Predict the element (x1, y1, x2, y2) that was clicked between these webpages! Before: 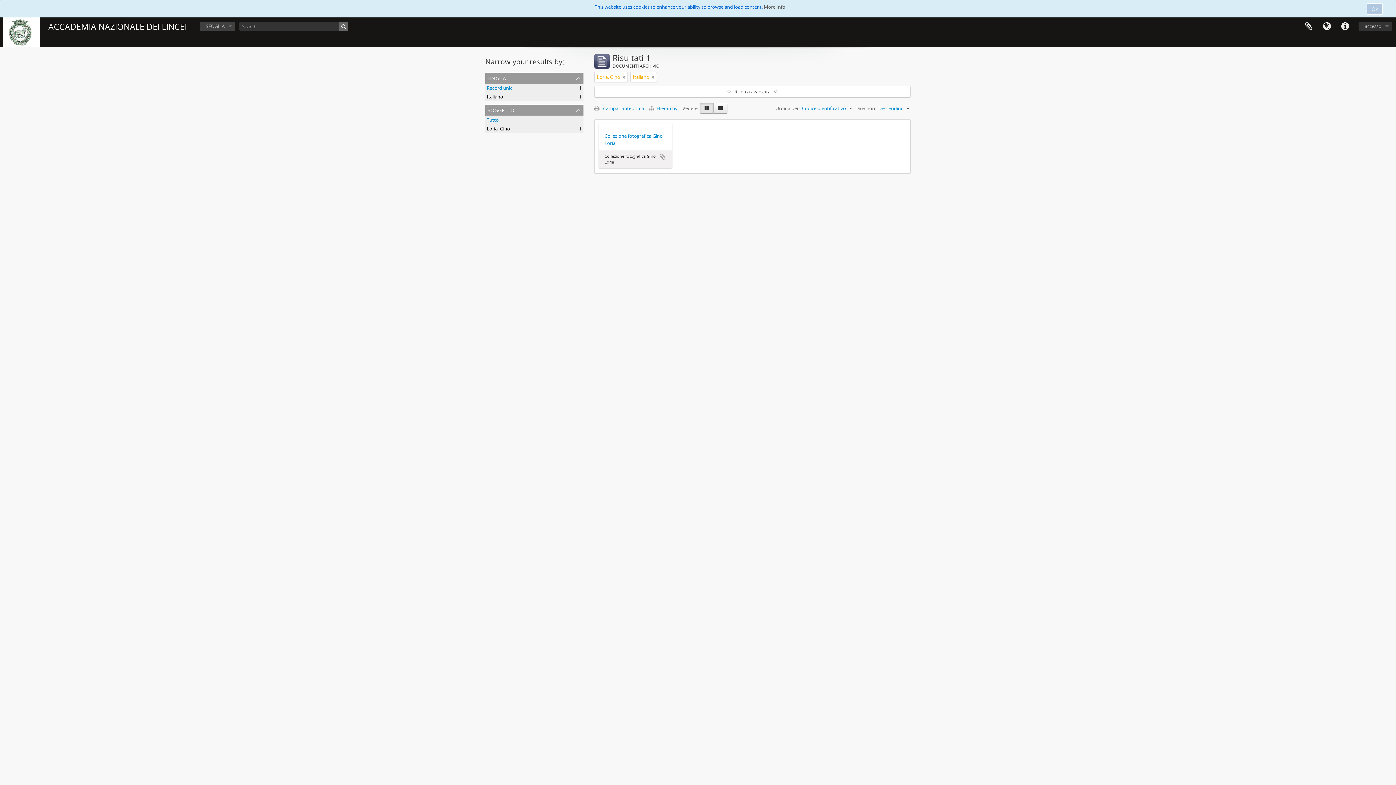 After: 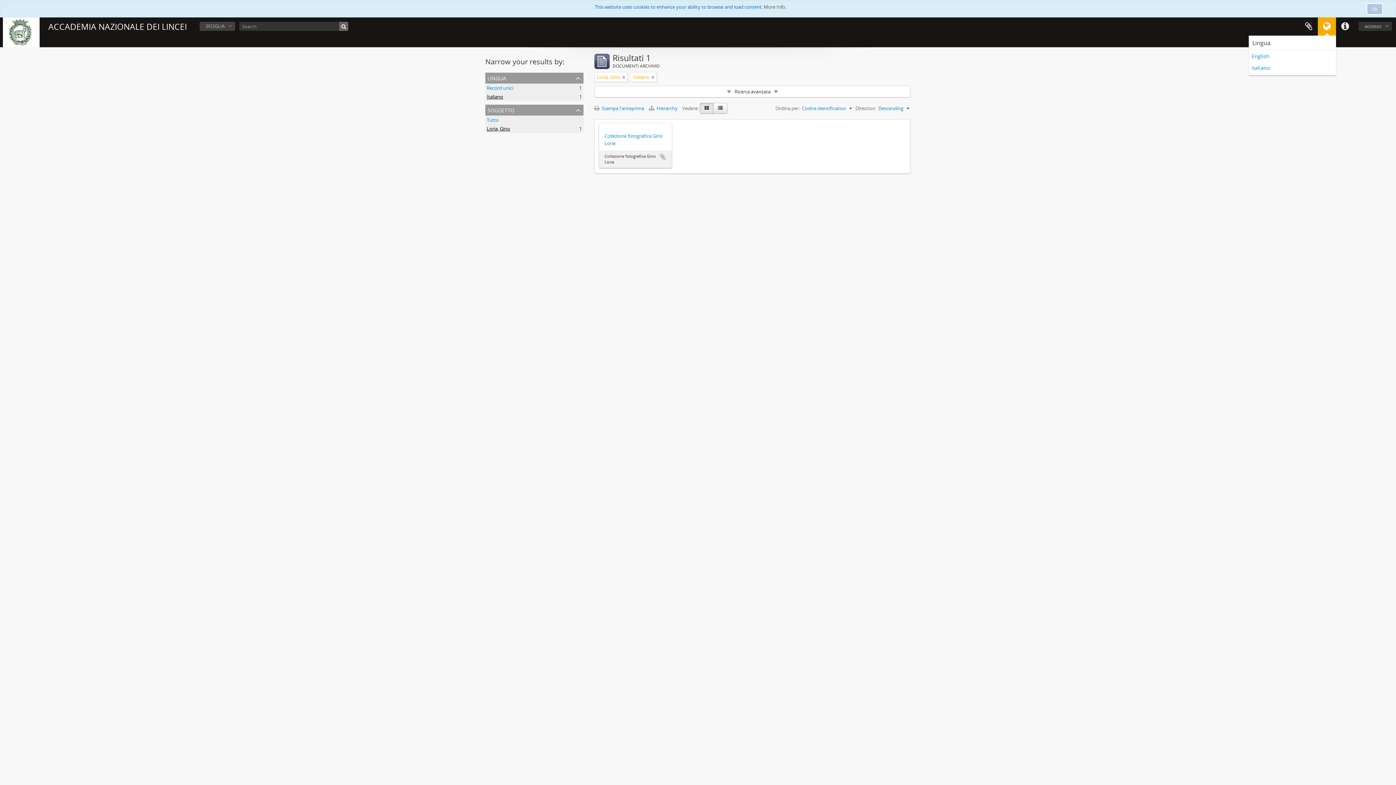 Action: bbox: (1318, 17, 1336, 35) label: Lingua